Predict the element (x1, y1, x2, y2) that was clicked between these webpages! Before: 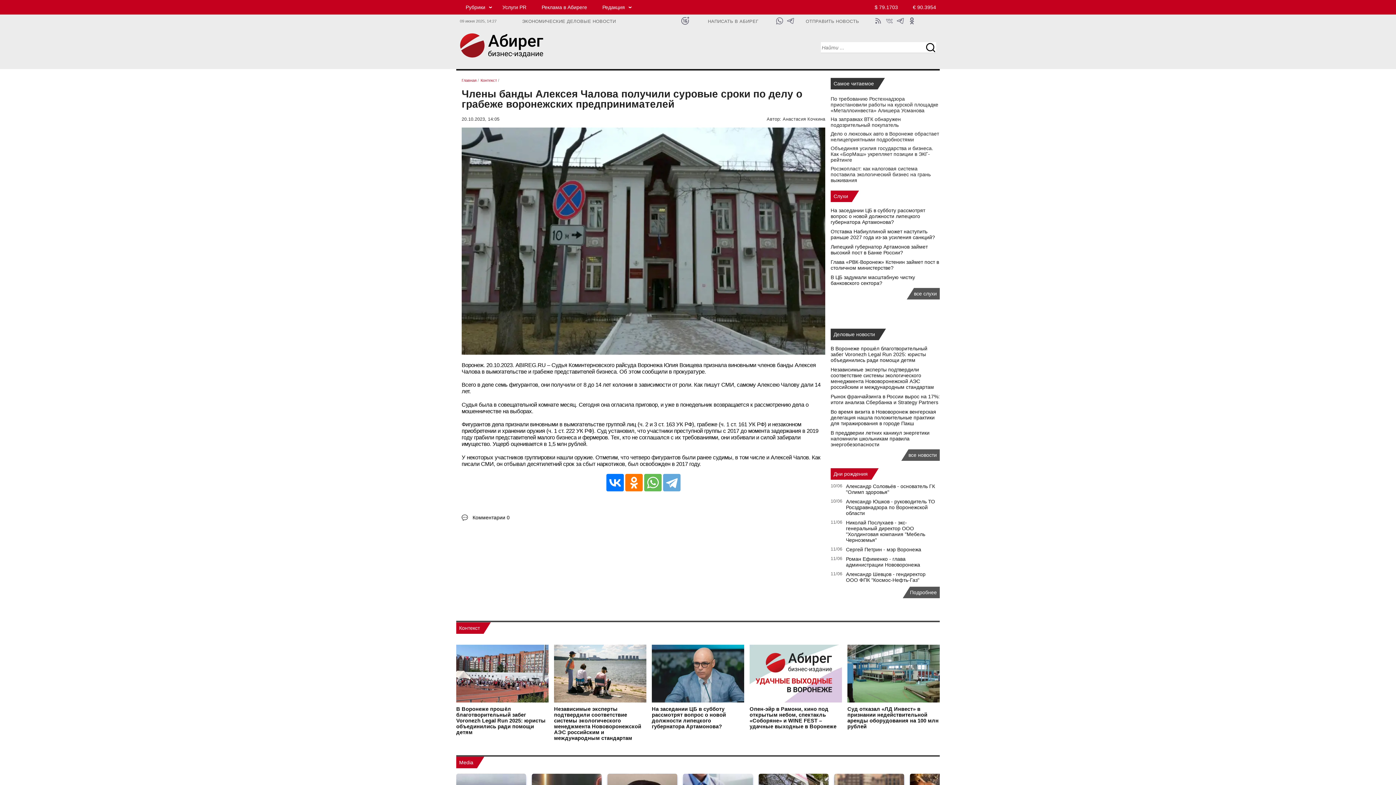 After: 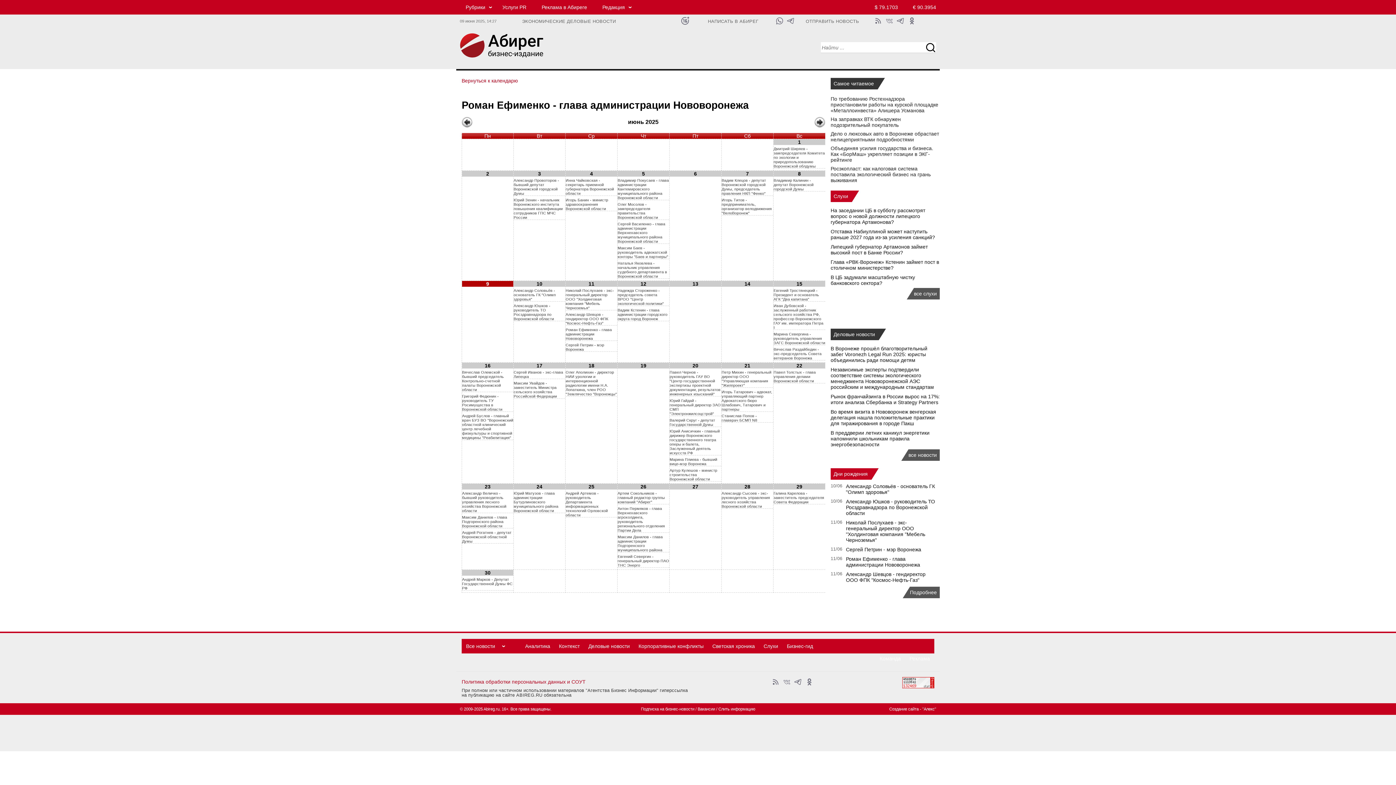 Action: bbox: (846, 556, 938, 568) label: Роман Ефименко - глава администрации Нововоронежа